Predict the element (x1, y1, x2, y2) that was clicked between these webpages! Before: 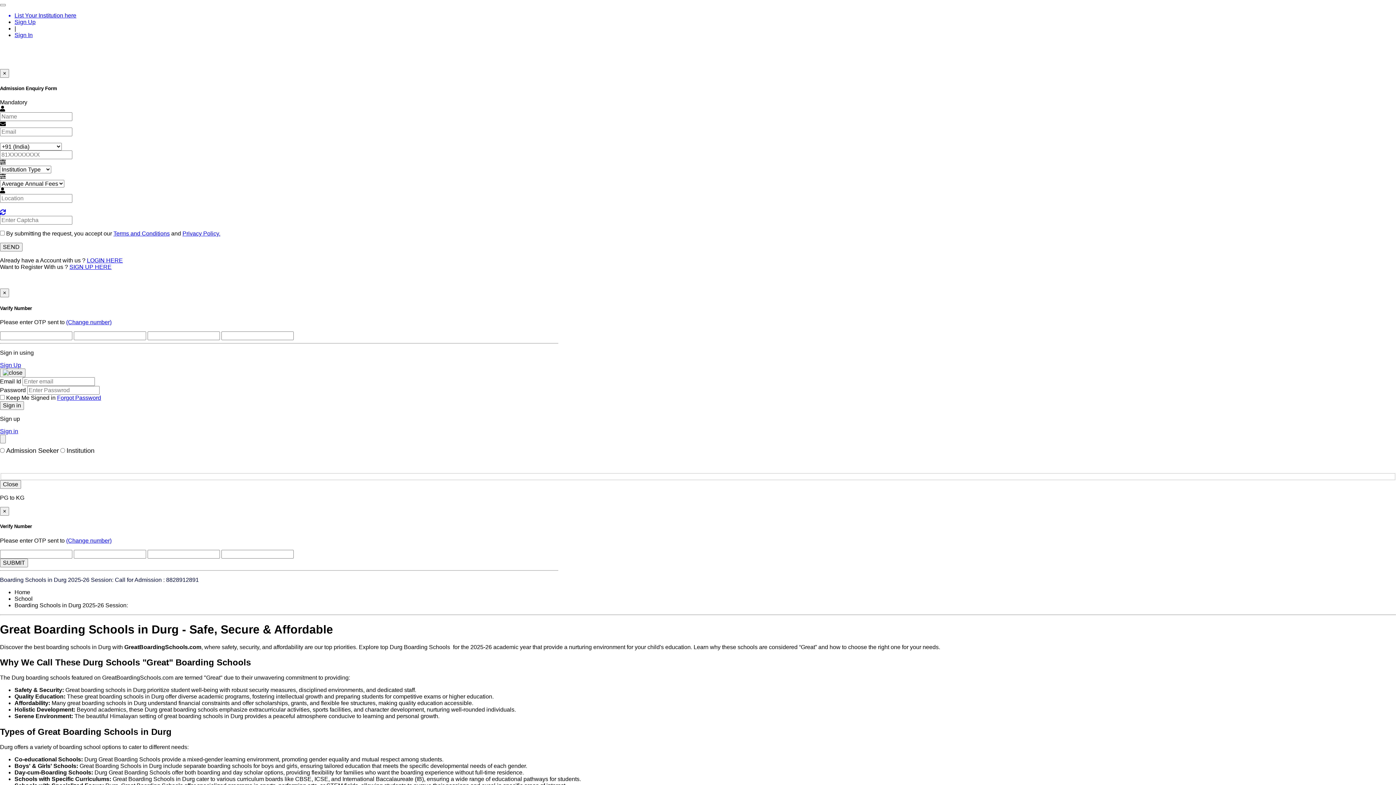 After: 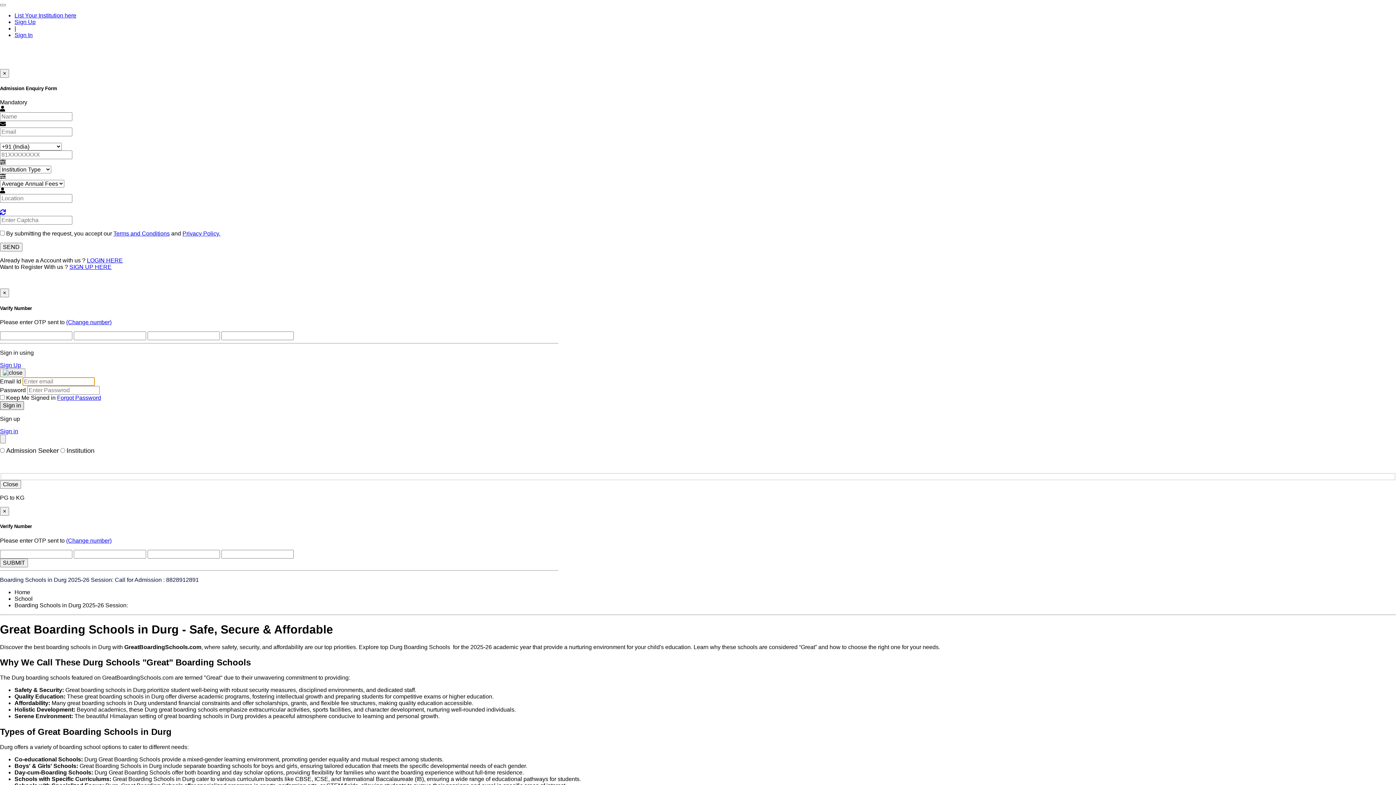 Action: bbox: (0, 401, 24, 410) label: Sign in